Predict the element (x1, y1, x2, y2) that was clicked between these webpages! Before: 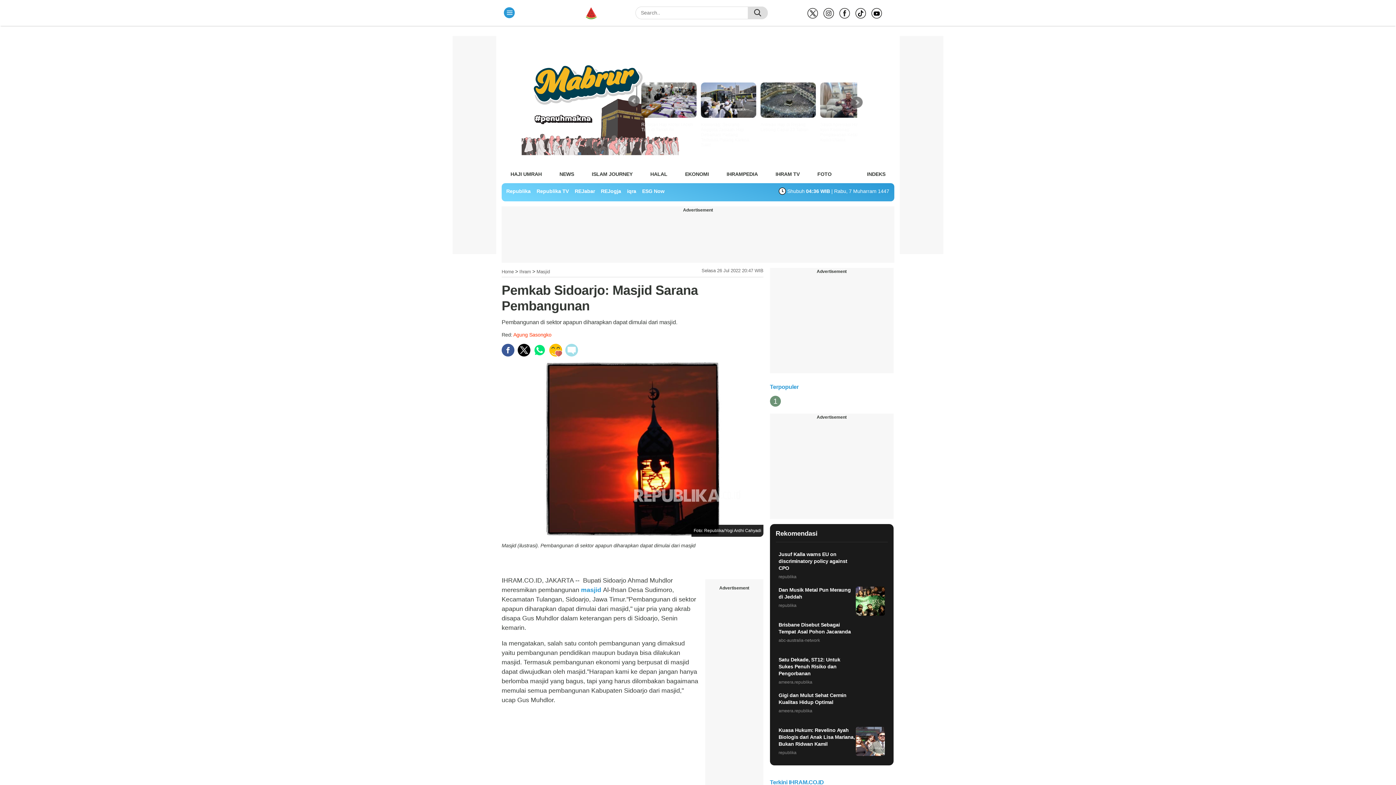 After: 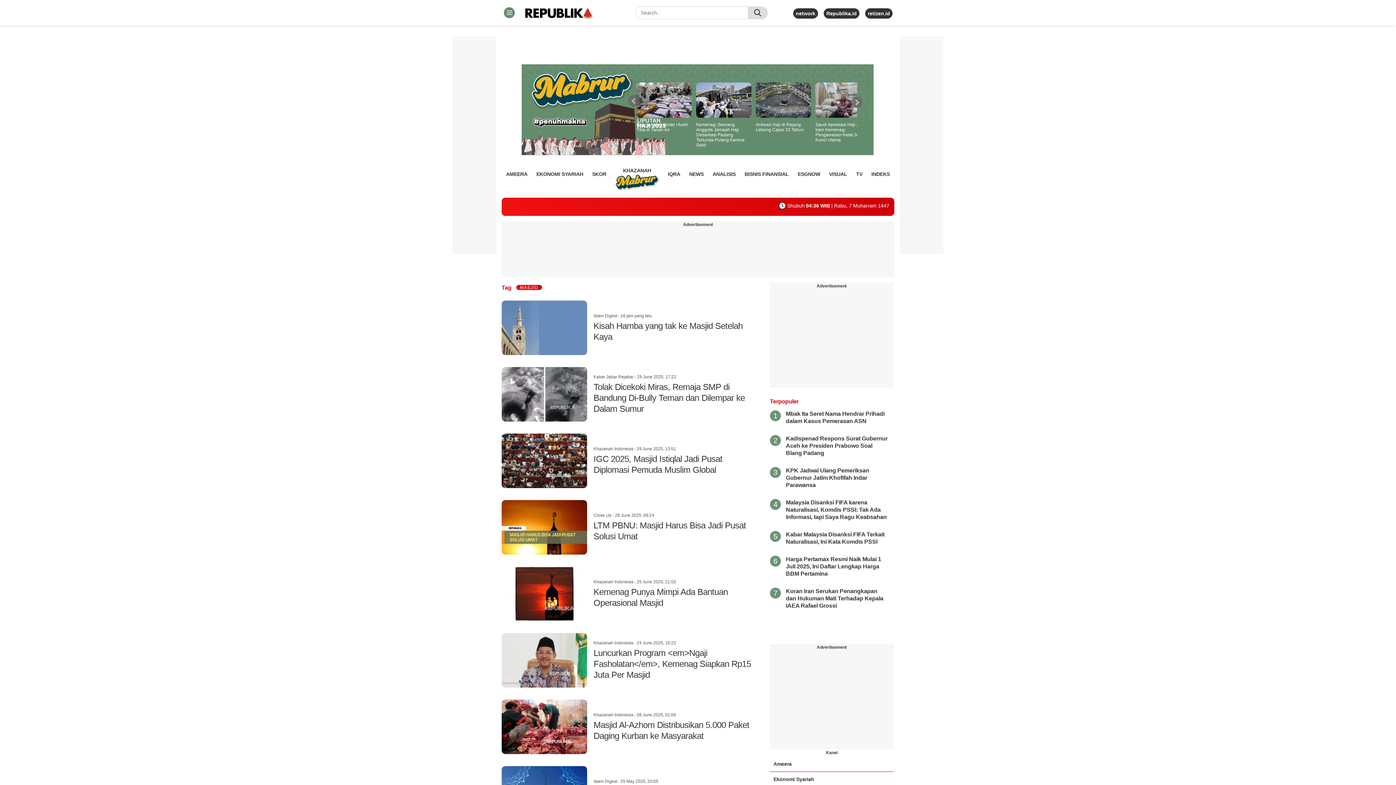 Action: label:  masjid  bbox: (579, 586, 603, 593)